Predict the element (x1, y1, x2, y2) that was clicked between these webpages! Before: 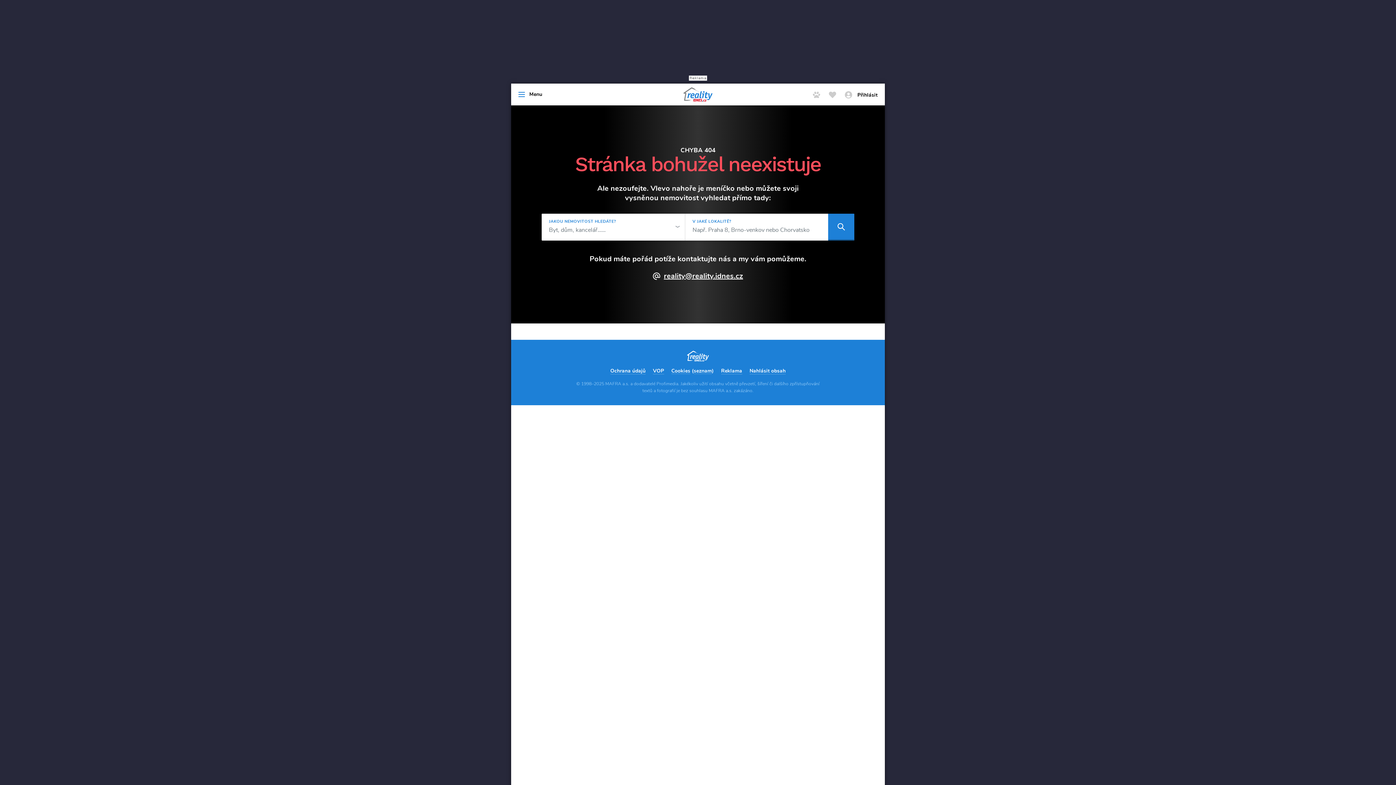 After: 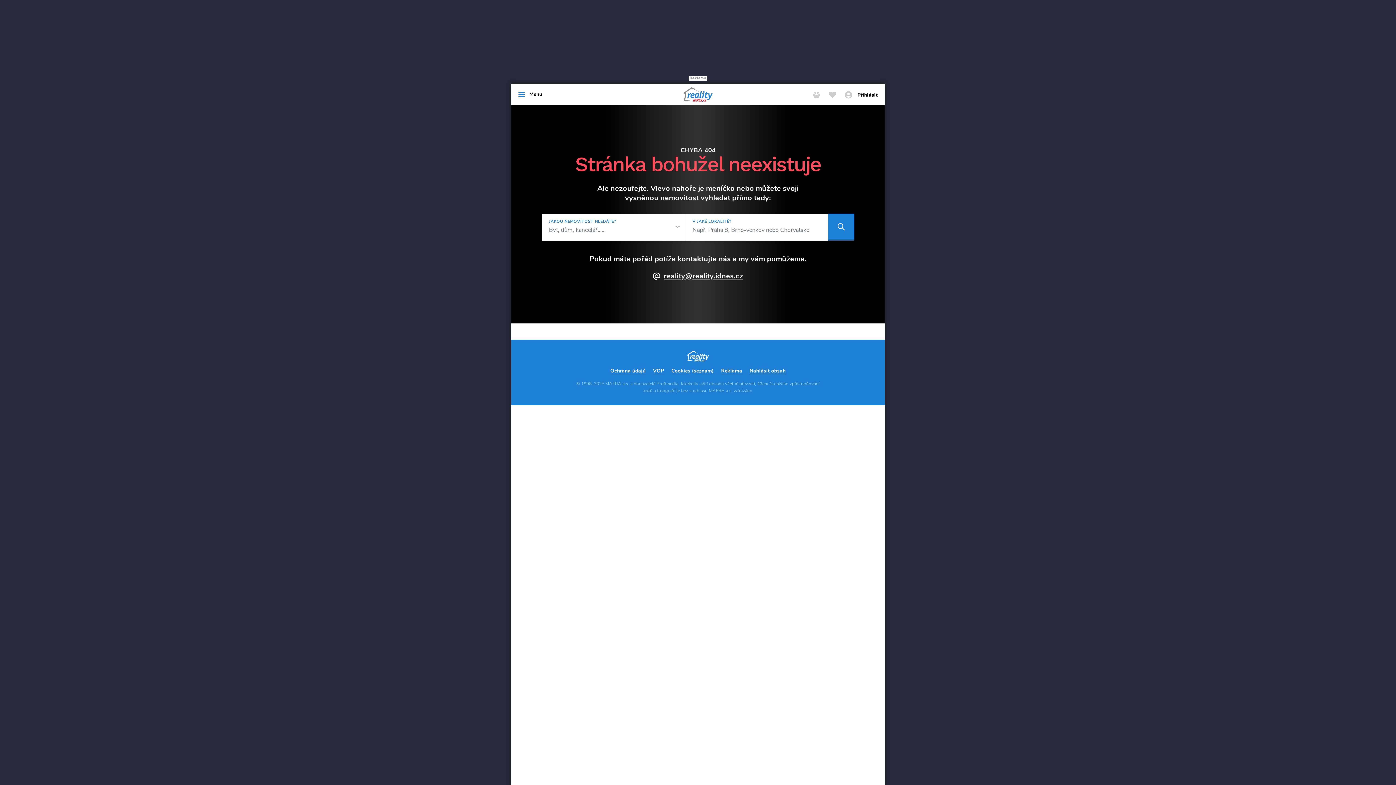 Action: label: Nahlásit obsah bbox: (749, 368, 785, 374)